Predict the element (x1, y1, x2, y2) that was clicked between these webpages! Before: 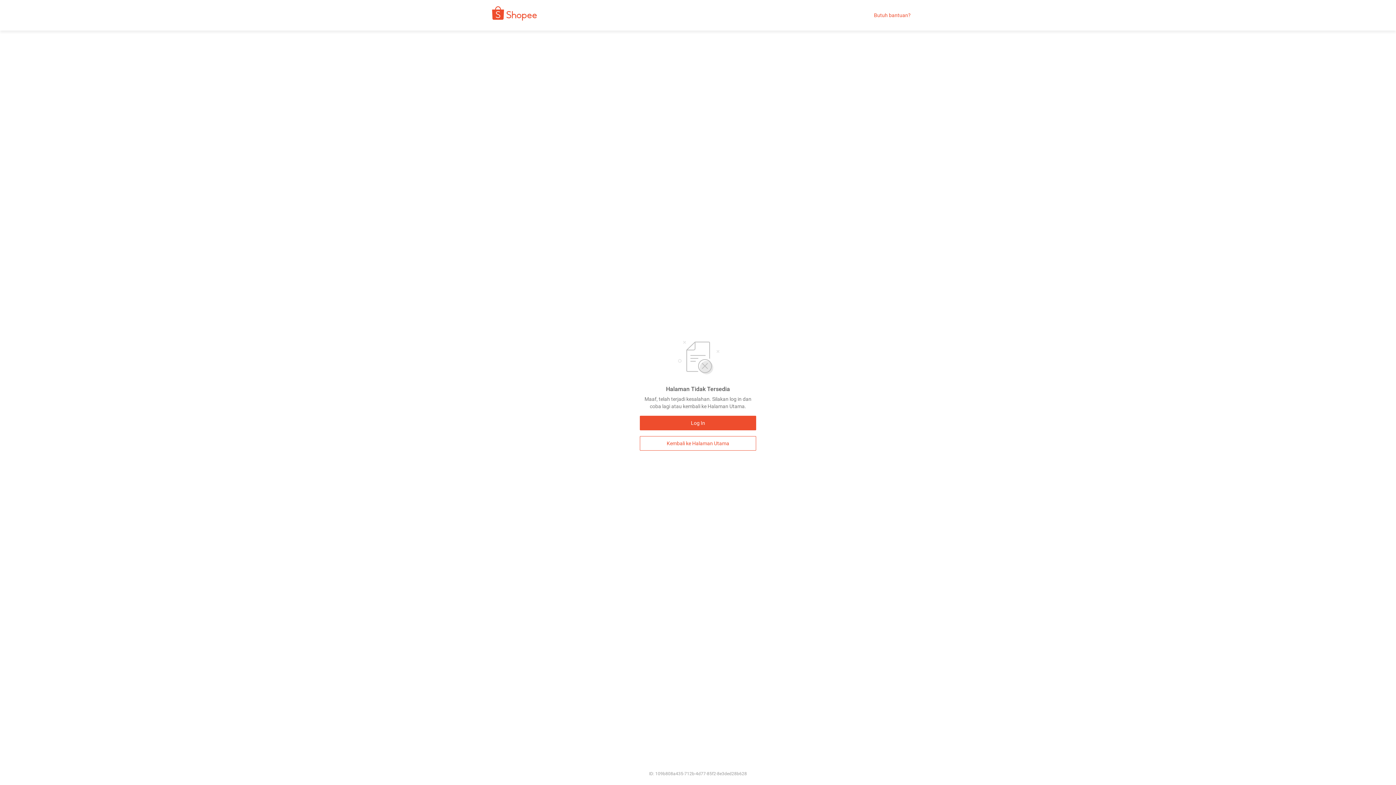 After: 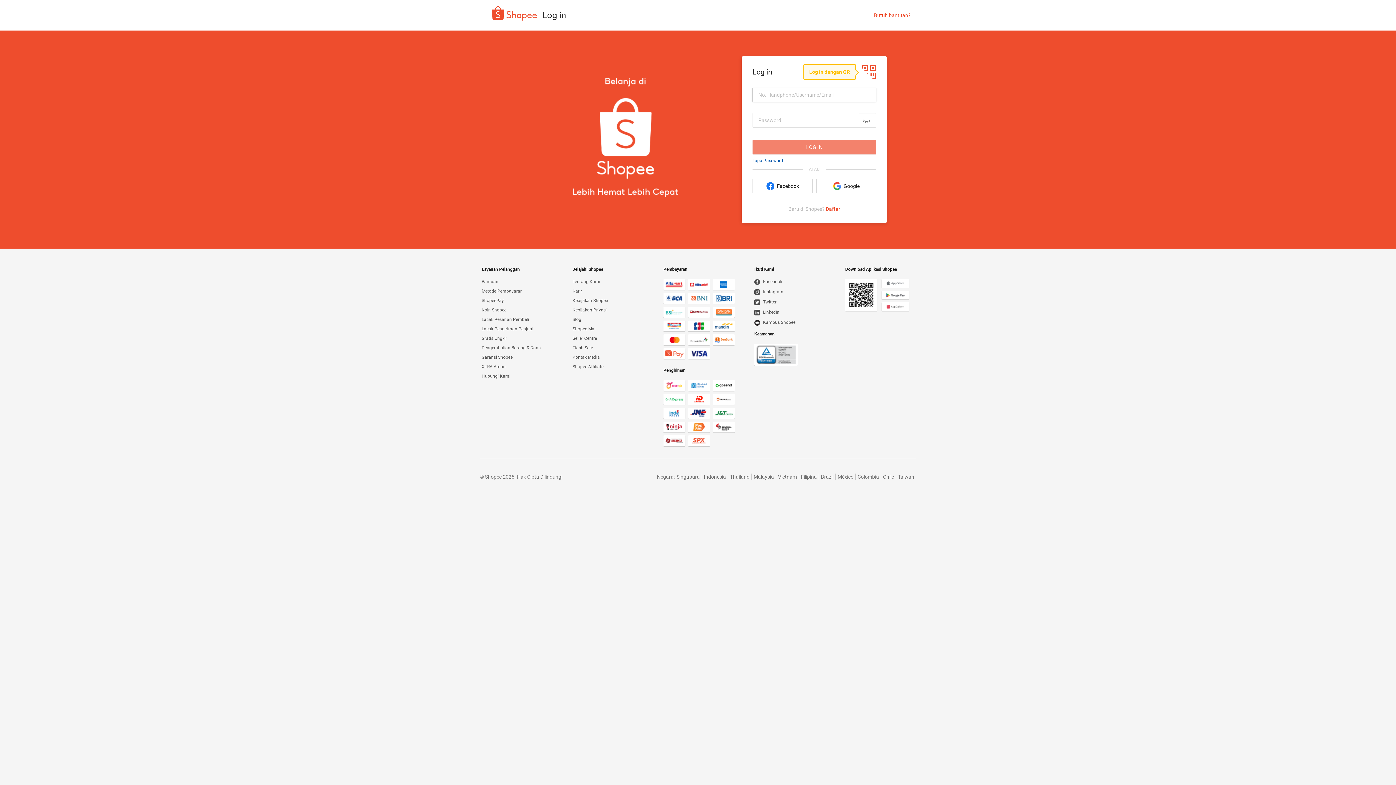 Action: bbox: (640, 416, 756, 430) label: Log In